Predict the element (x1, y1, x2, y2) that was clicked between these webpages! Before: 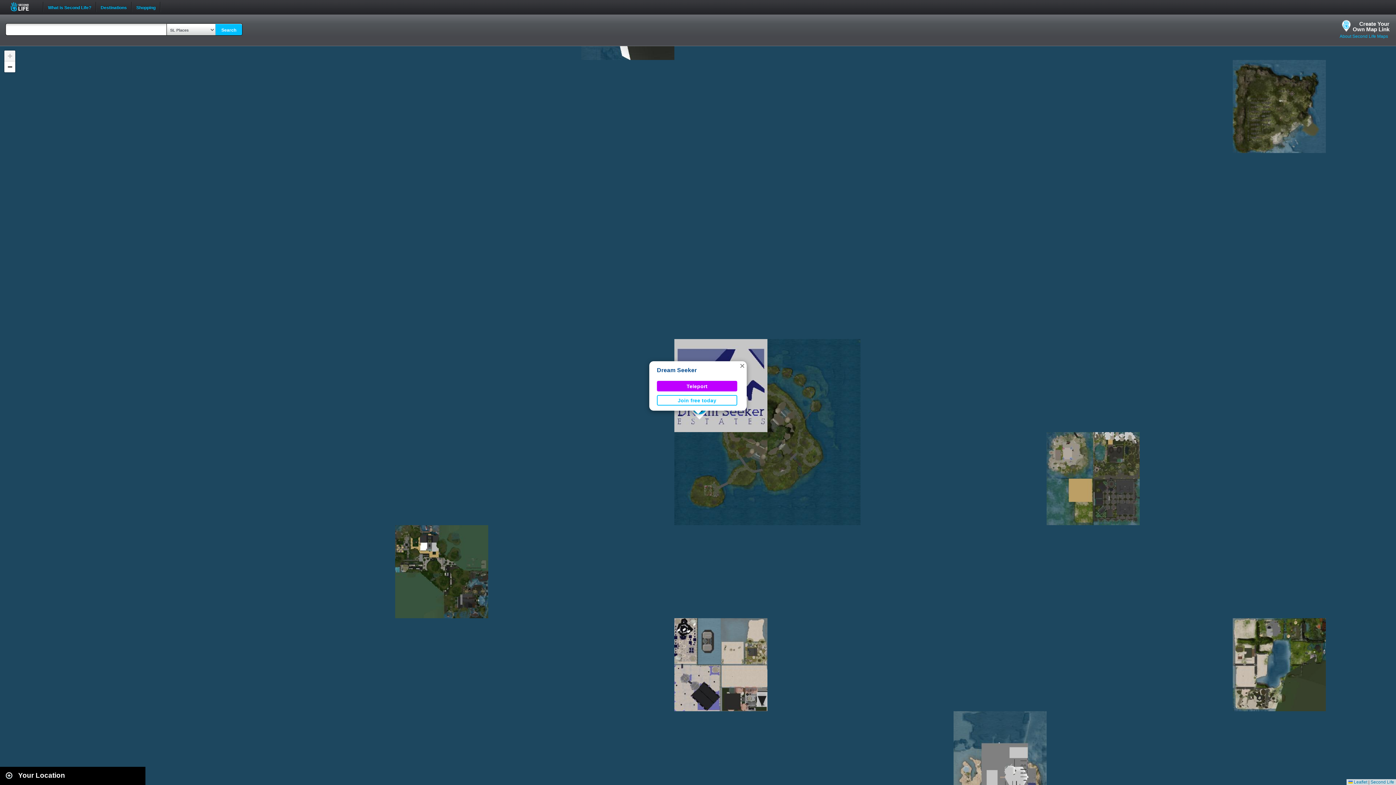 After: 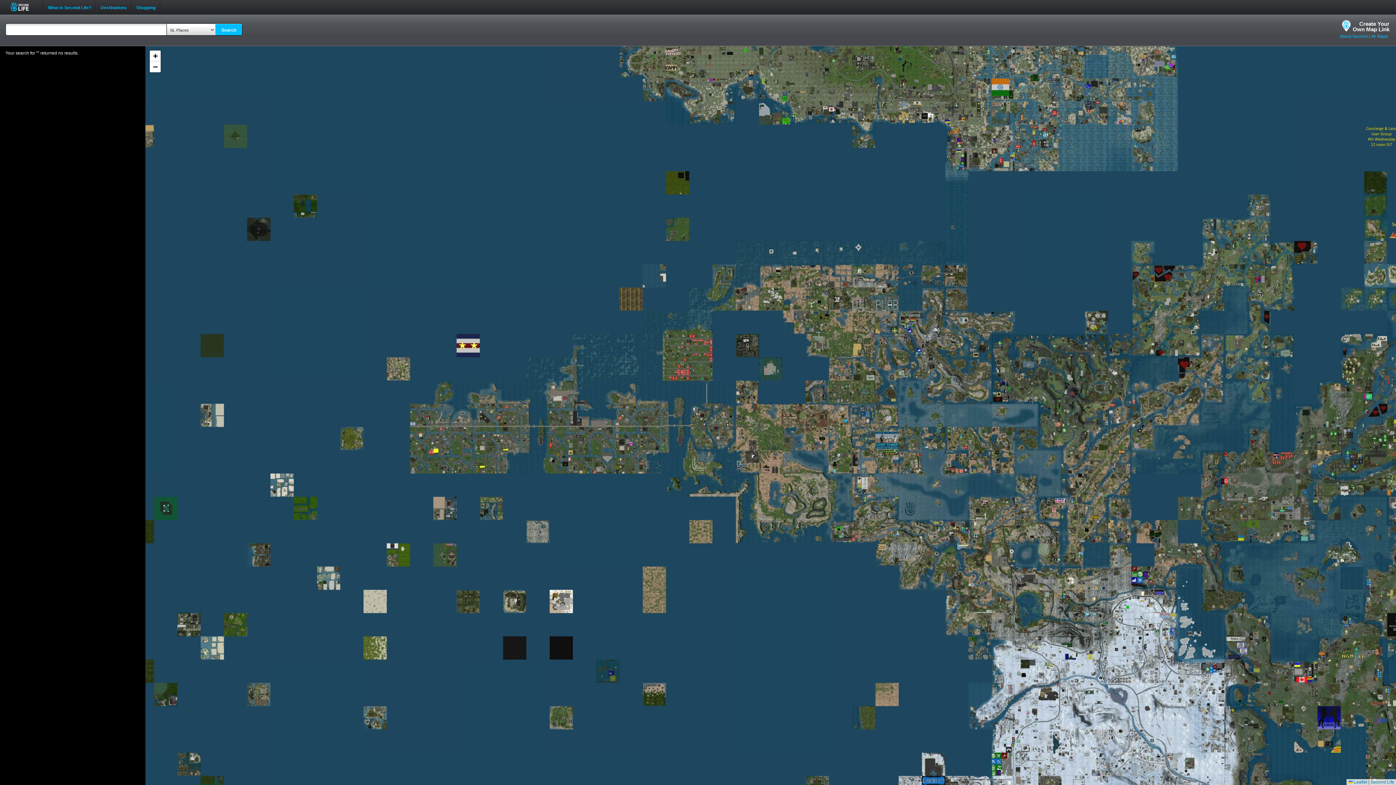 Action: bbox: (215, 23, 242, 36) label: Search